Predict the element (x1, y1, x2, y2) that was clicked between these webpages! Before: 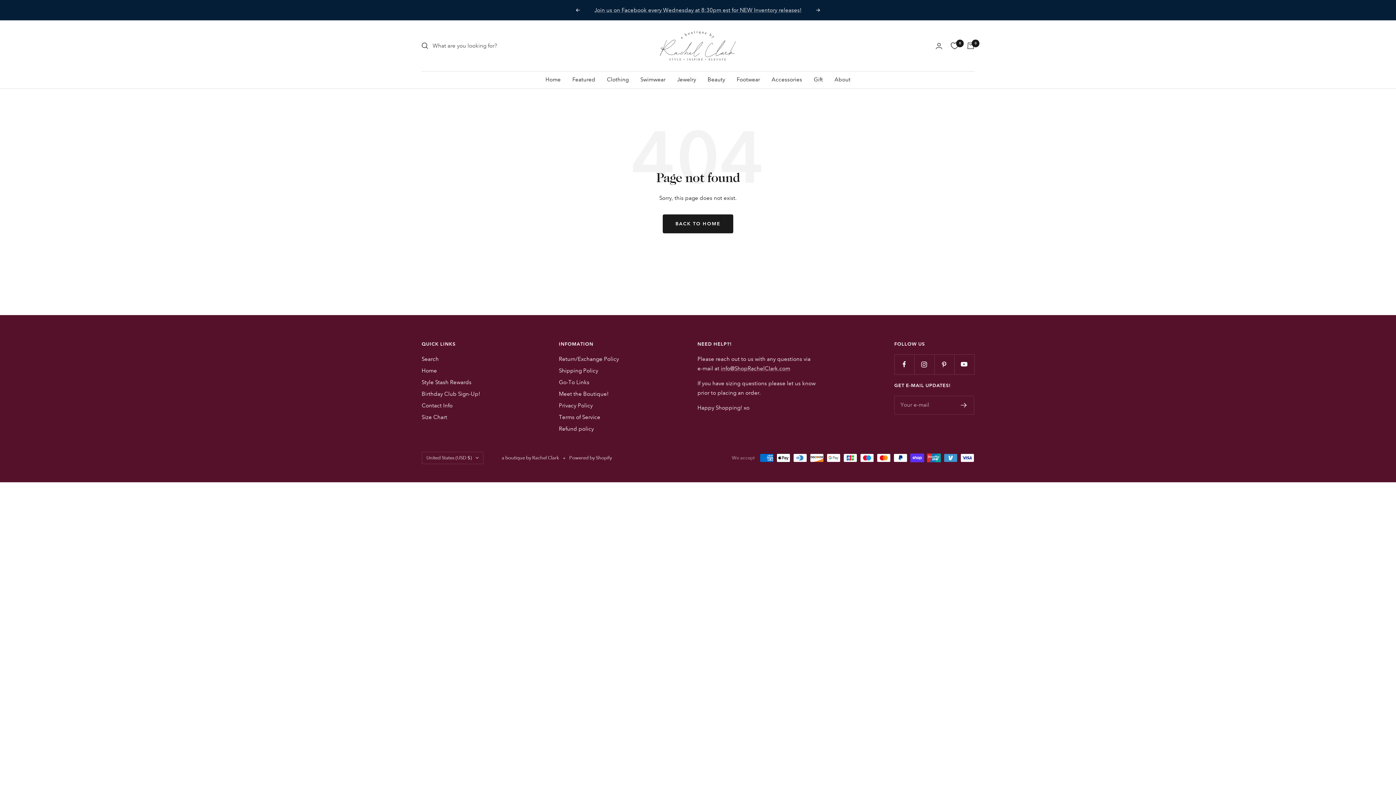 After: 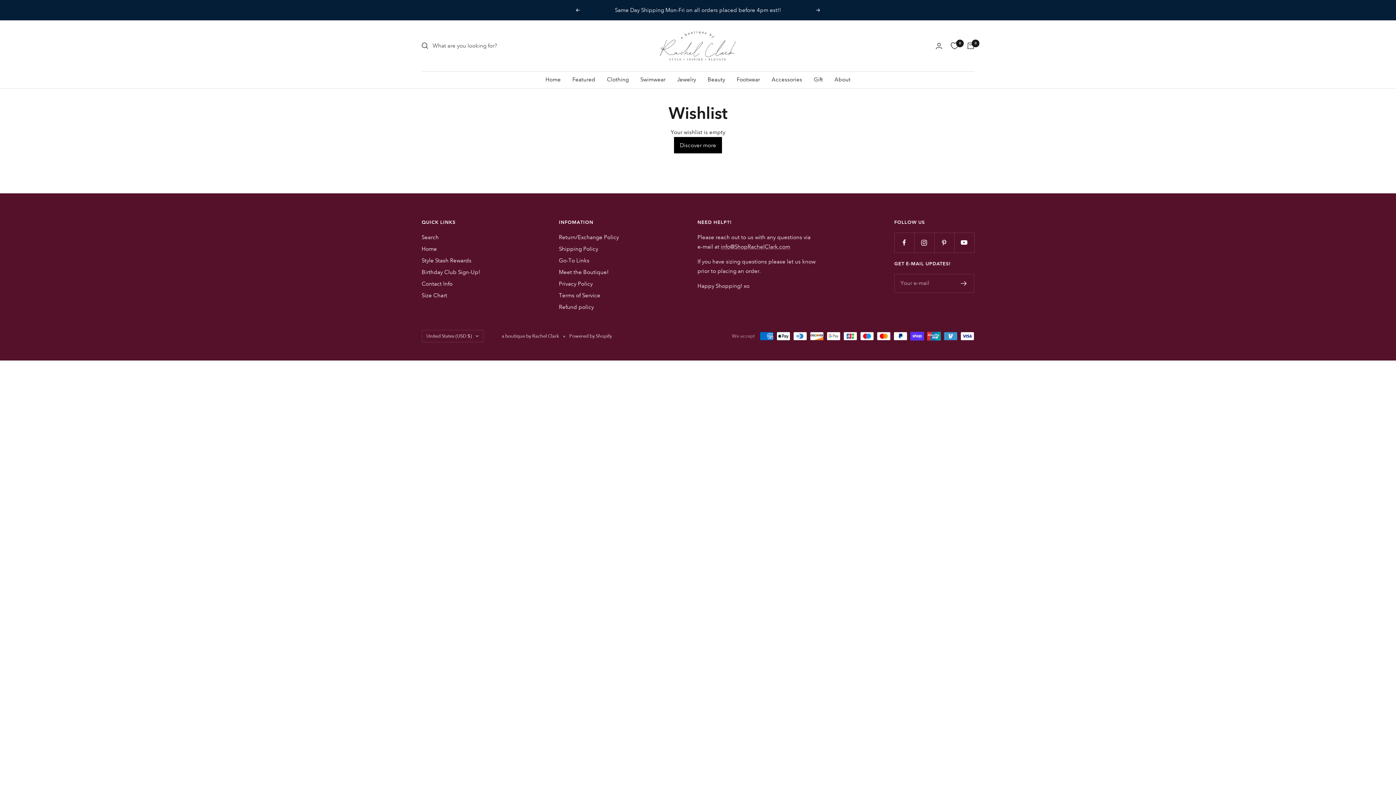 Action: label: Wishlist bbox: (951, 42, 958, 49)